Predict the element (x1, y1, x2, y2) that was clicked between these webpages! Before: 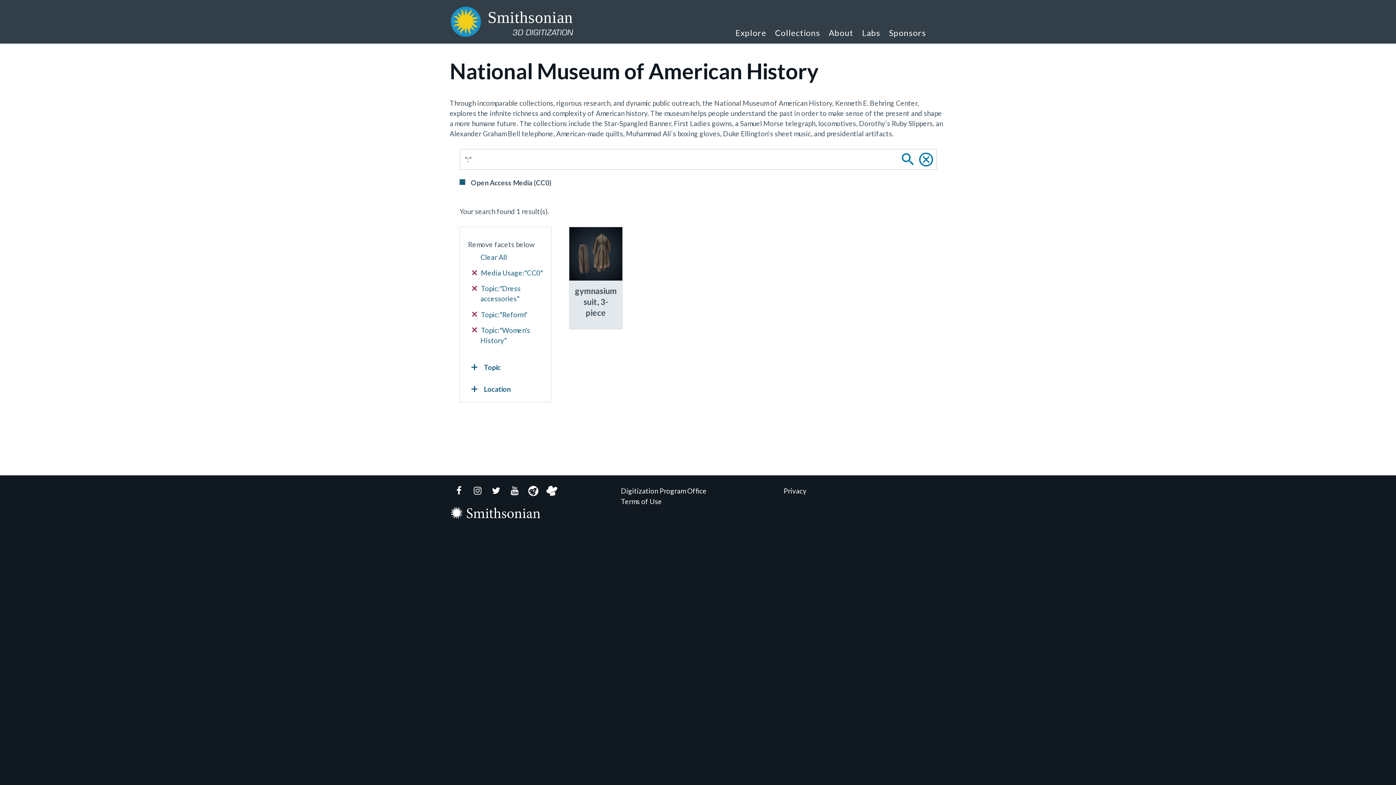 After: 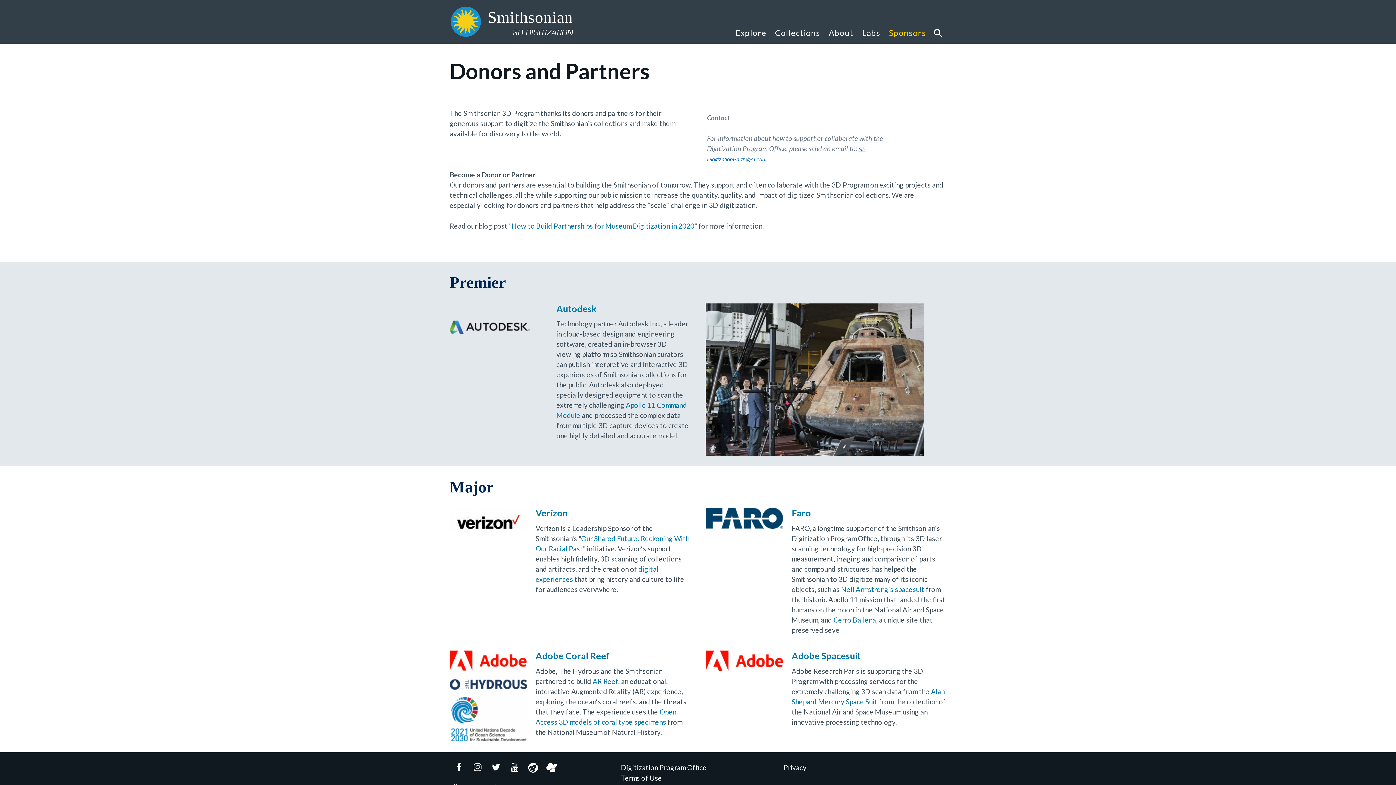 Action: label: Sponsors bbox: (884, 17, 926, 43)